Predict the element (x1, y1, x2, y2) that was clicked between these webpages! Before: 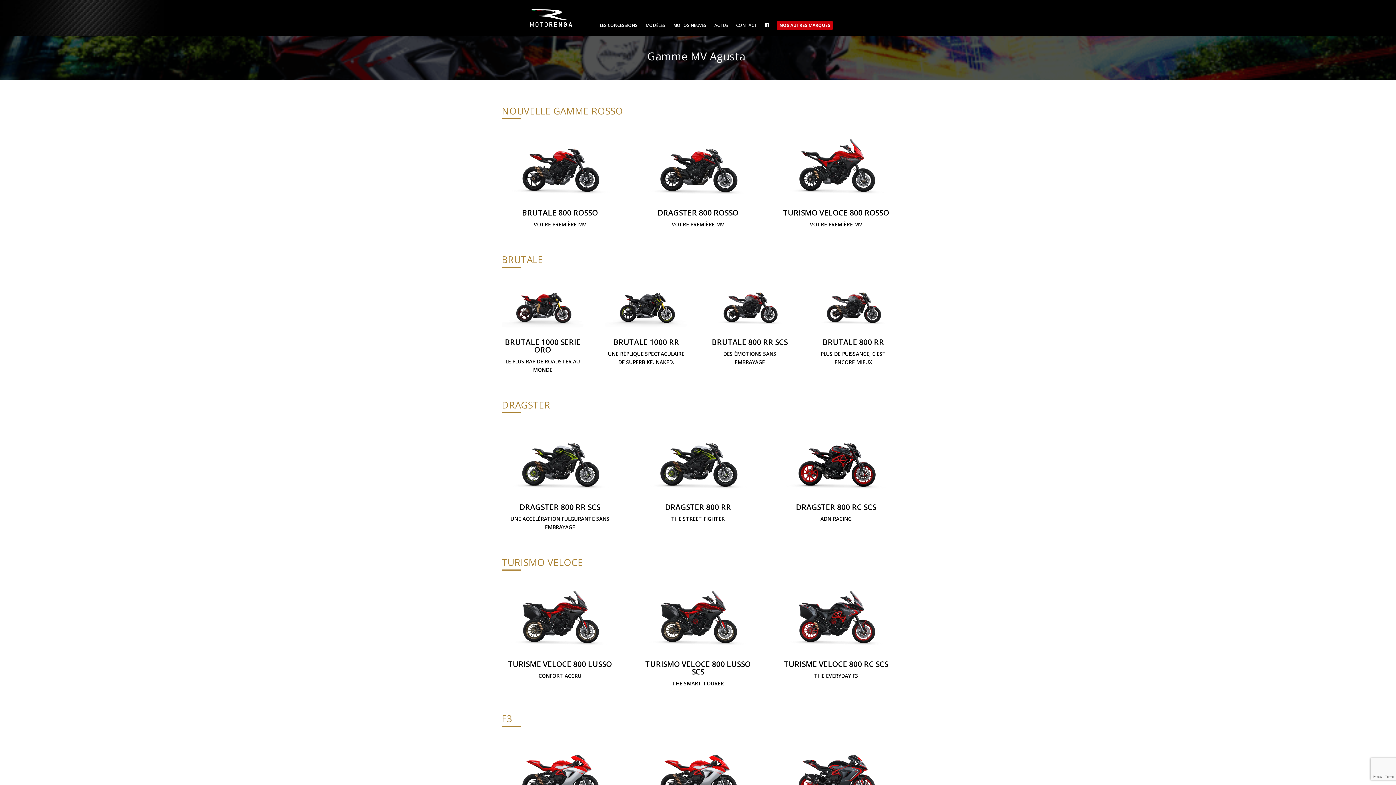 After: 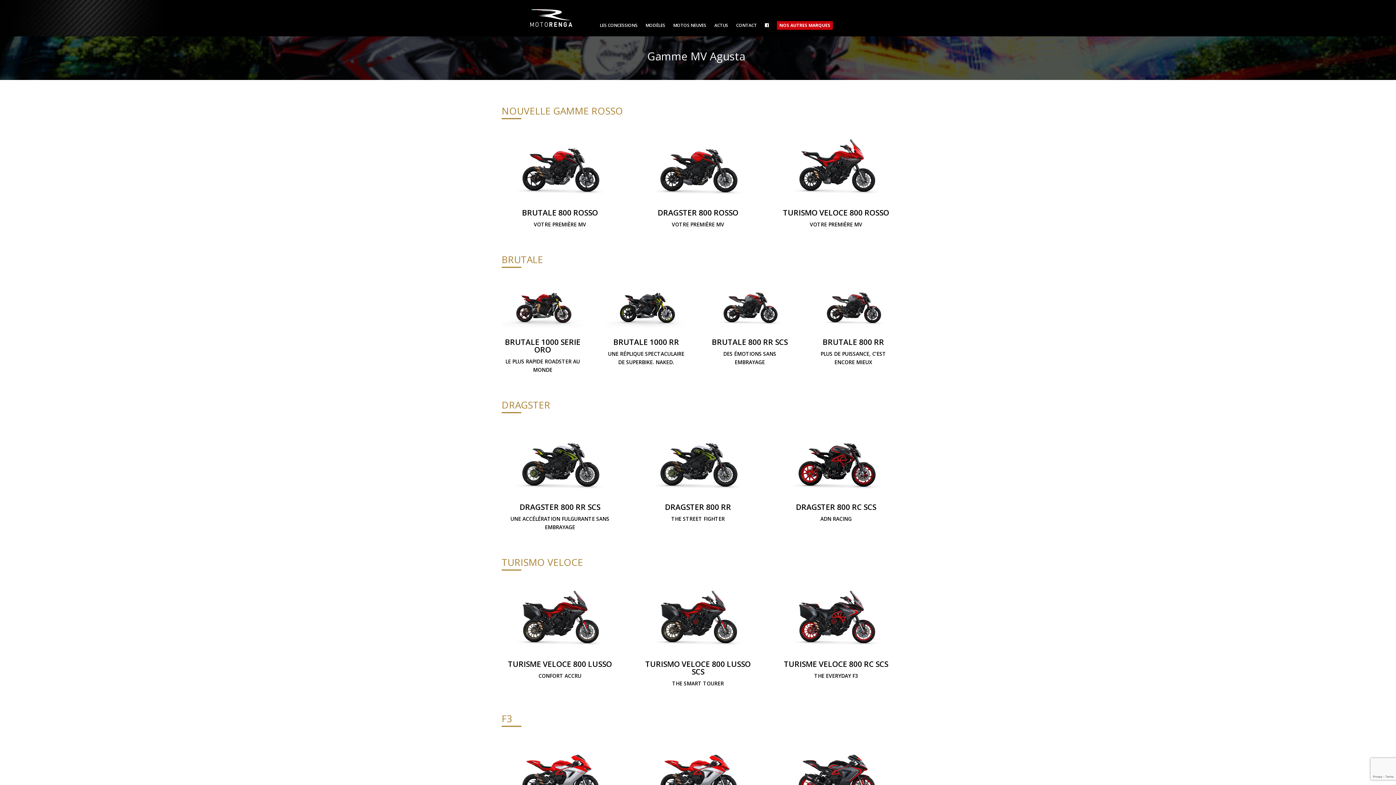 Action: bbox: (645, 22, 665, 32) label: MODÈLES